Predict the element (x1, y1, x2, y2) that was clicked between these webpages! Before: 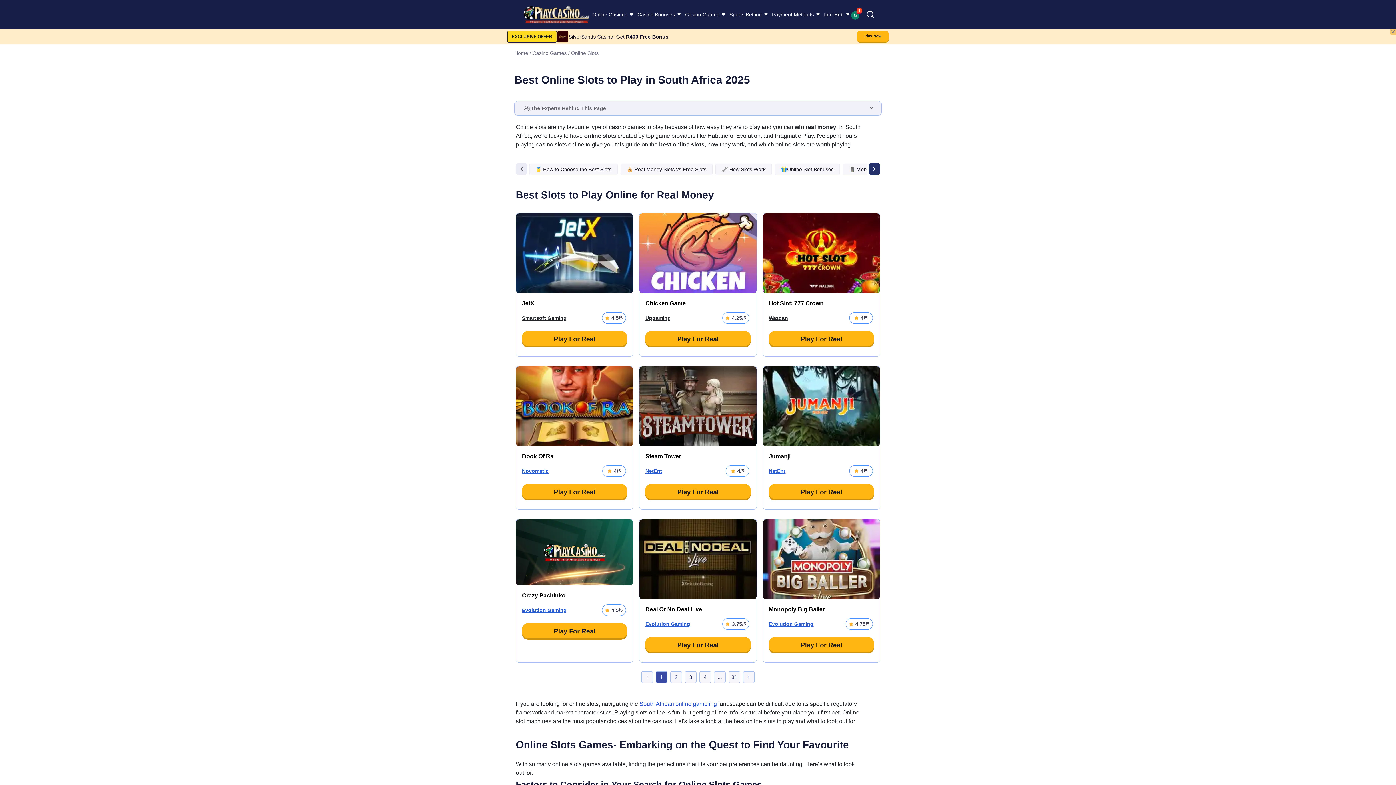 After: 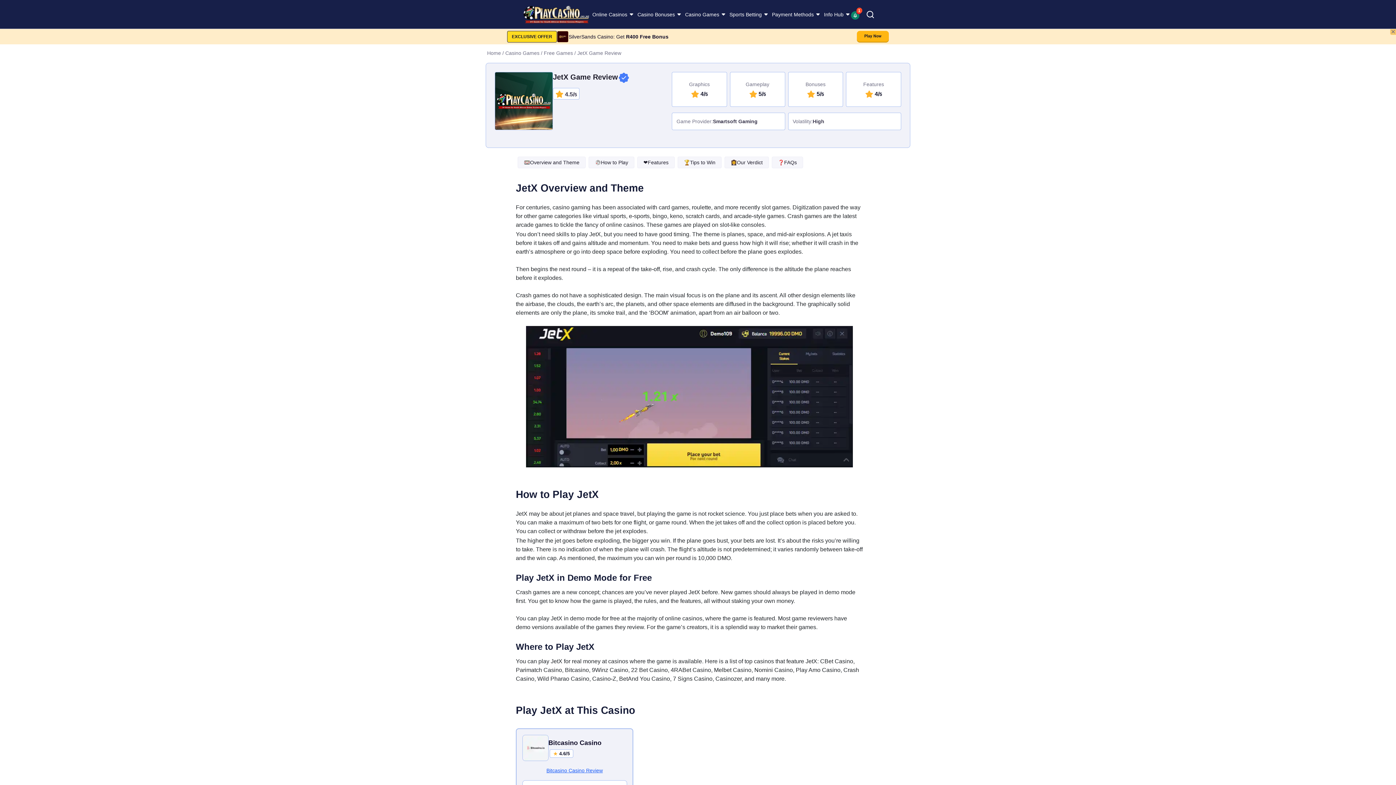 Action: bbox: (516, 213, 633, 293) label: JetX Link